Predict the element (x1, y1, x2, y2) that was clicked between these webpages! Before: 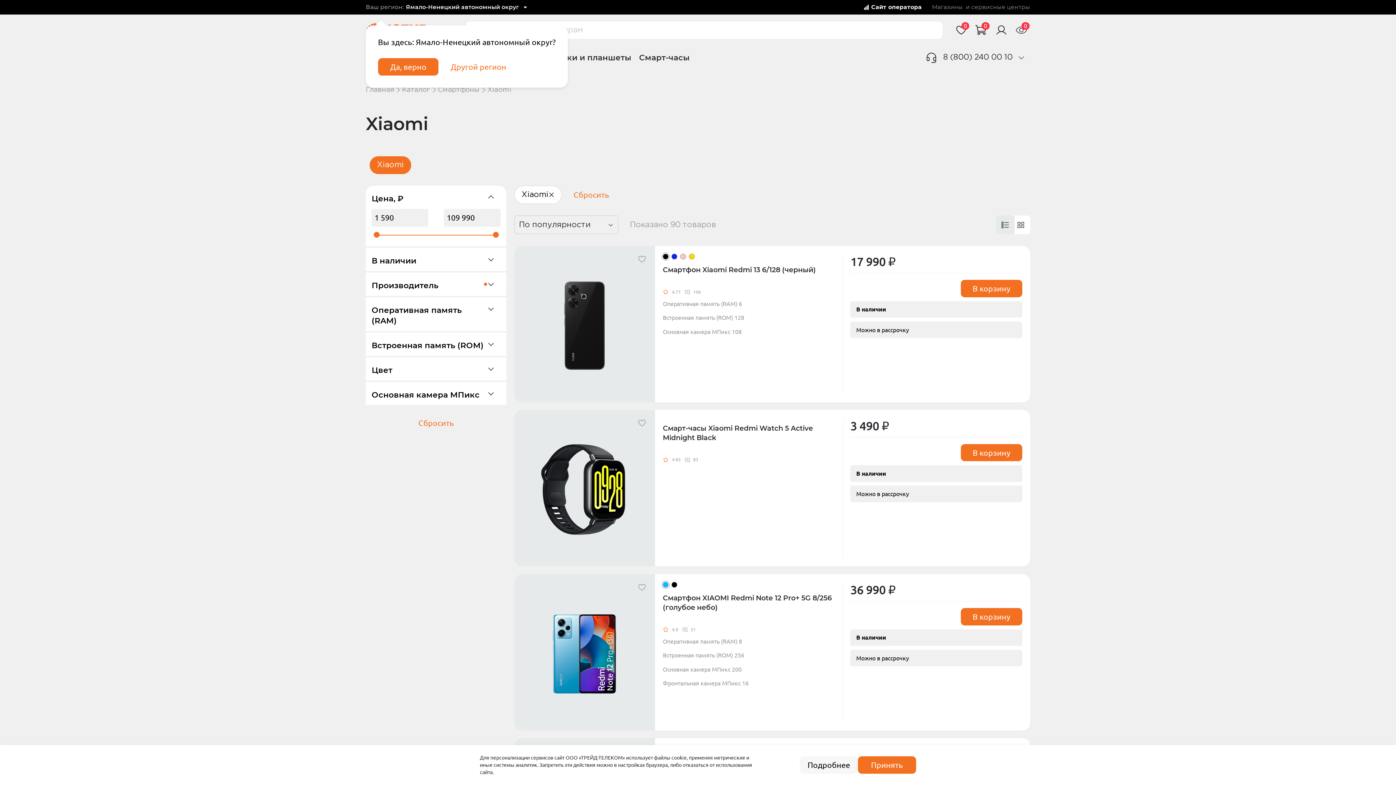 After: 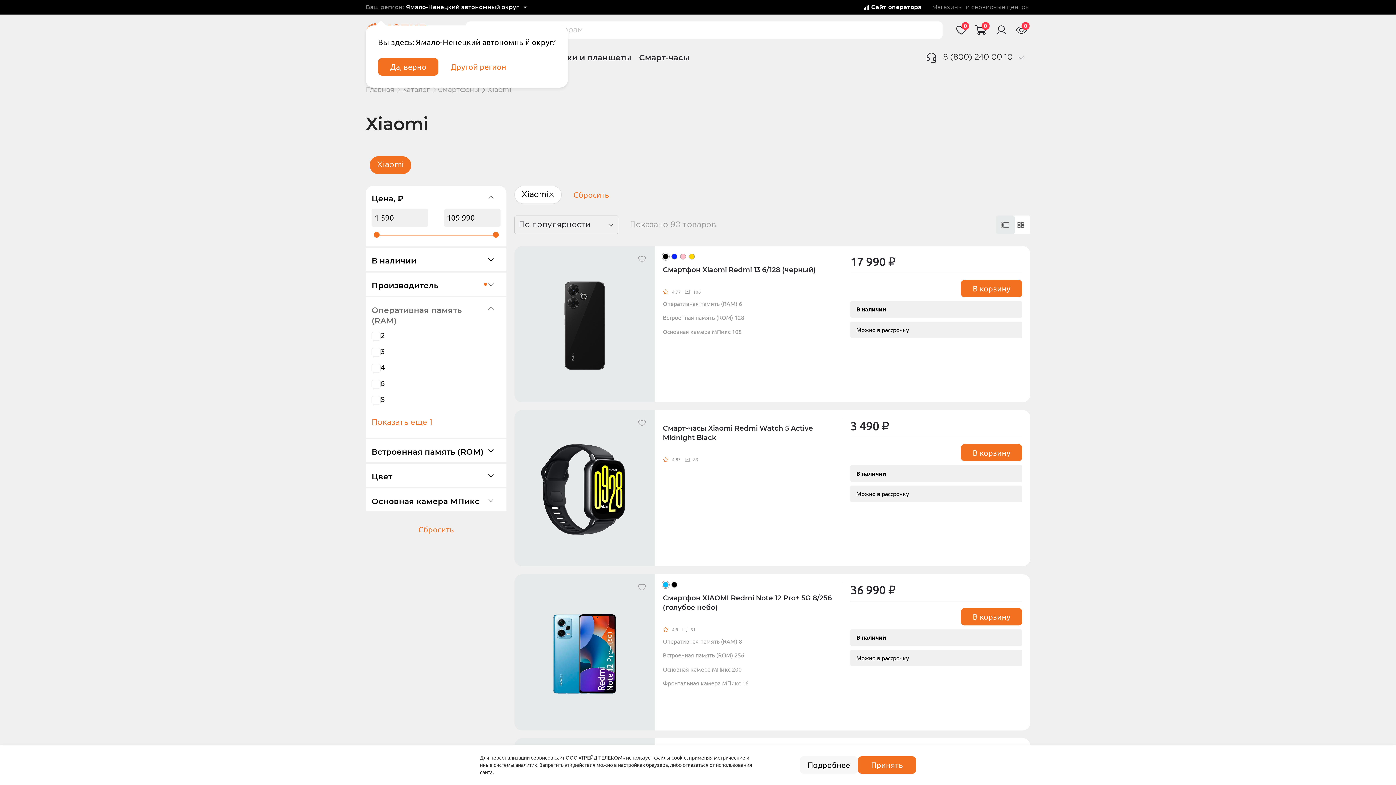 Action: label: filter bbox: (365, 297, 506, 331)